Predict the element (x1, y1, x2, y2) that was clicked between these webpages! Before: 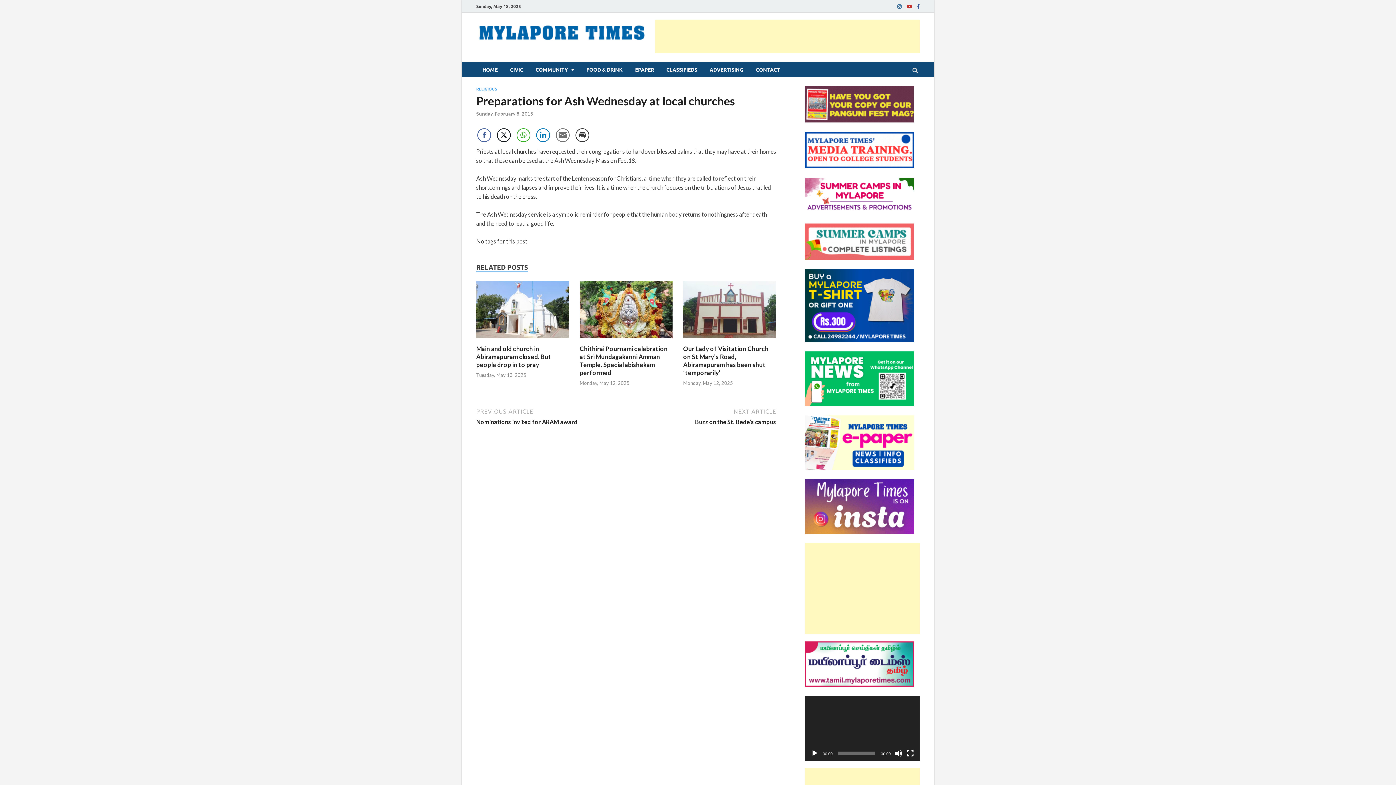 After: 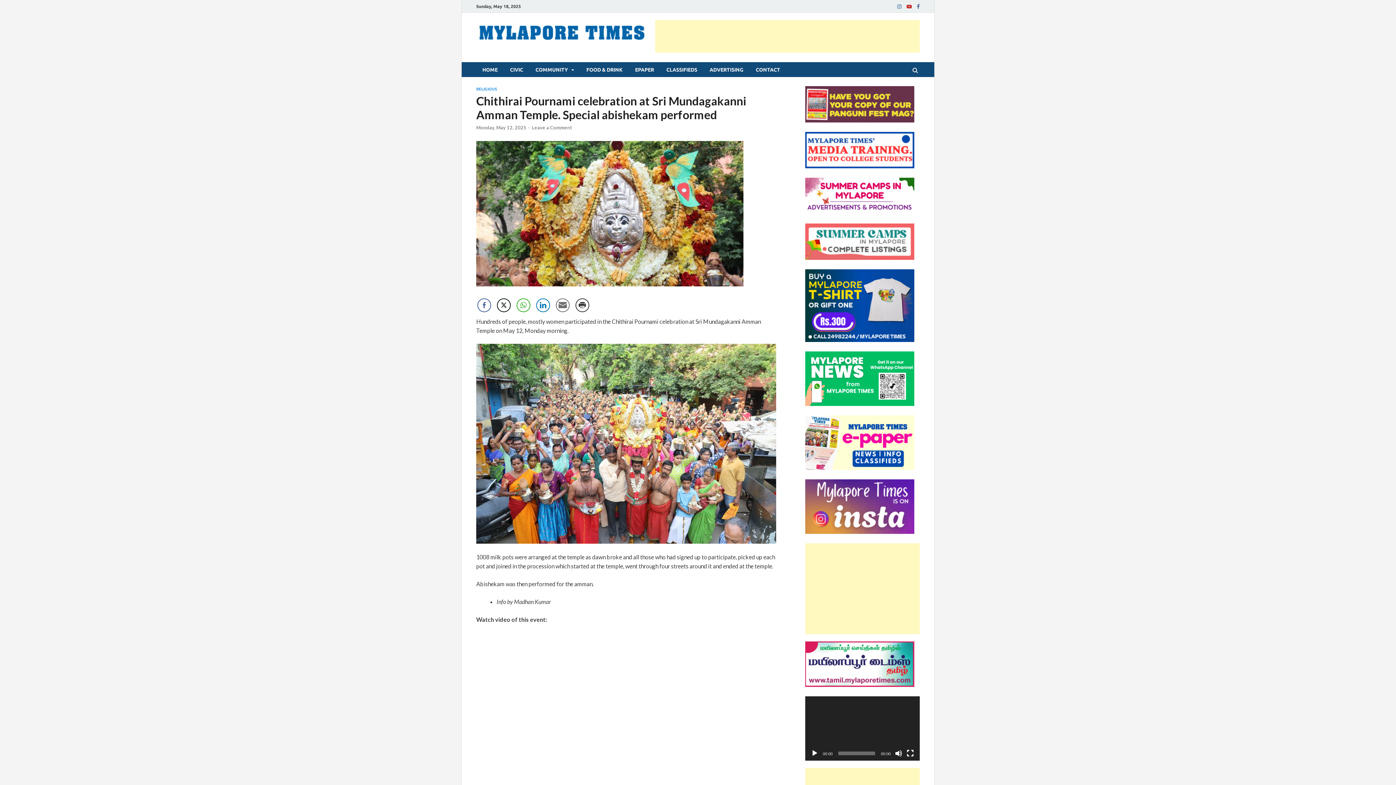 Action: bbox: (579, 336, 672, 343)